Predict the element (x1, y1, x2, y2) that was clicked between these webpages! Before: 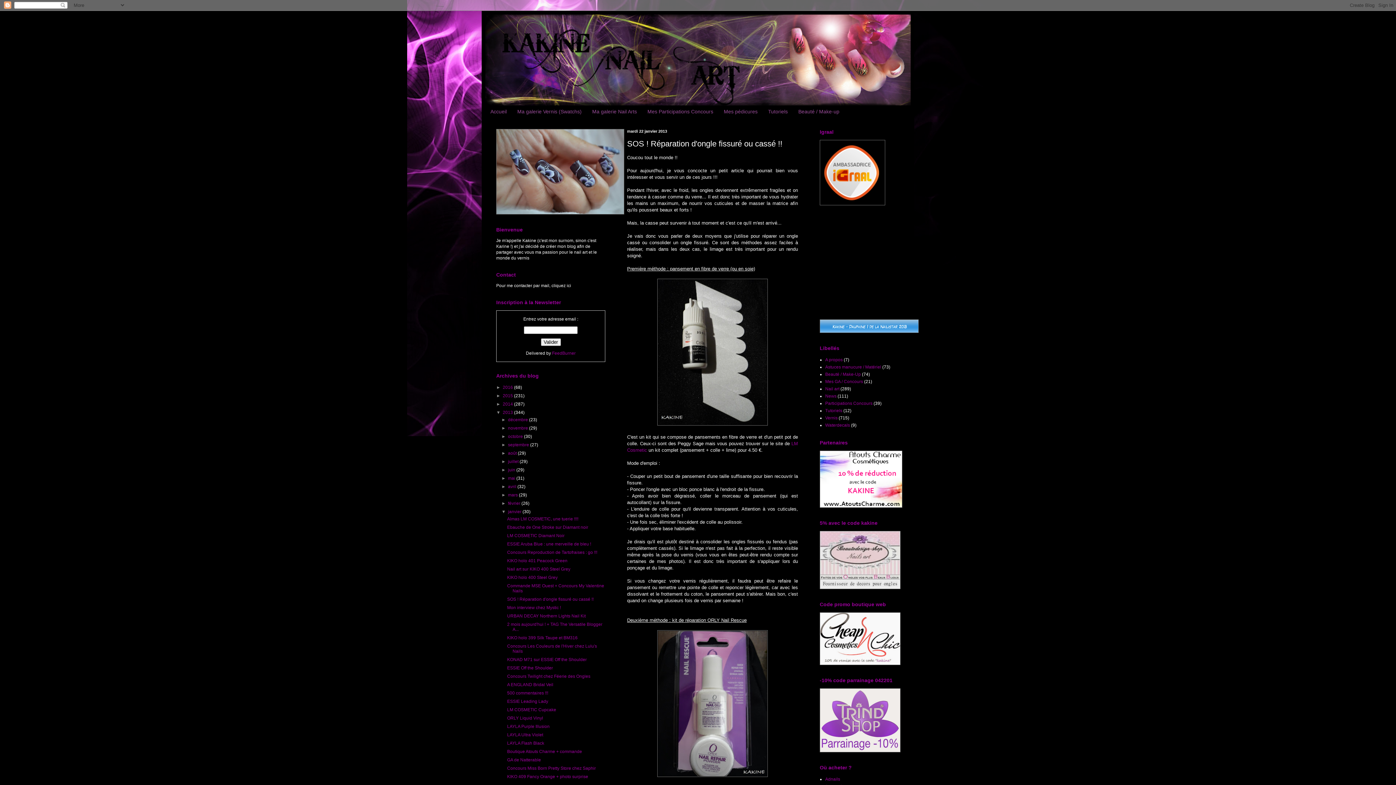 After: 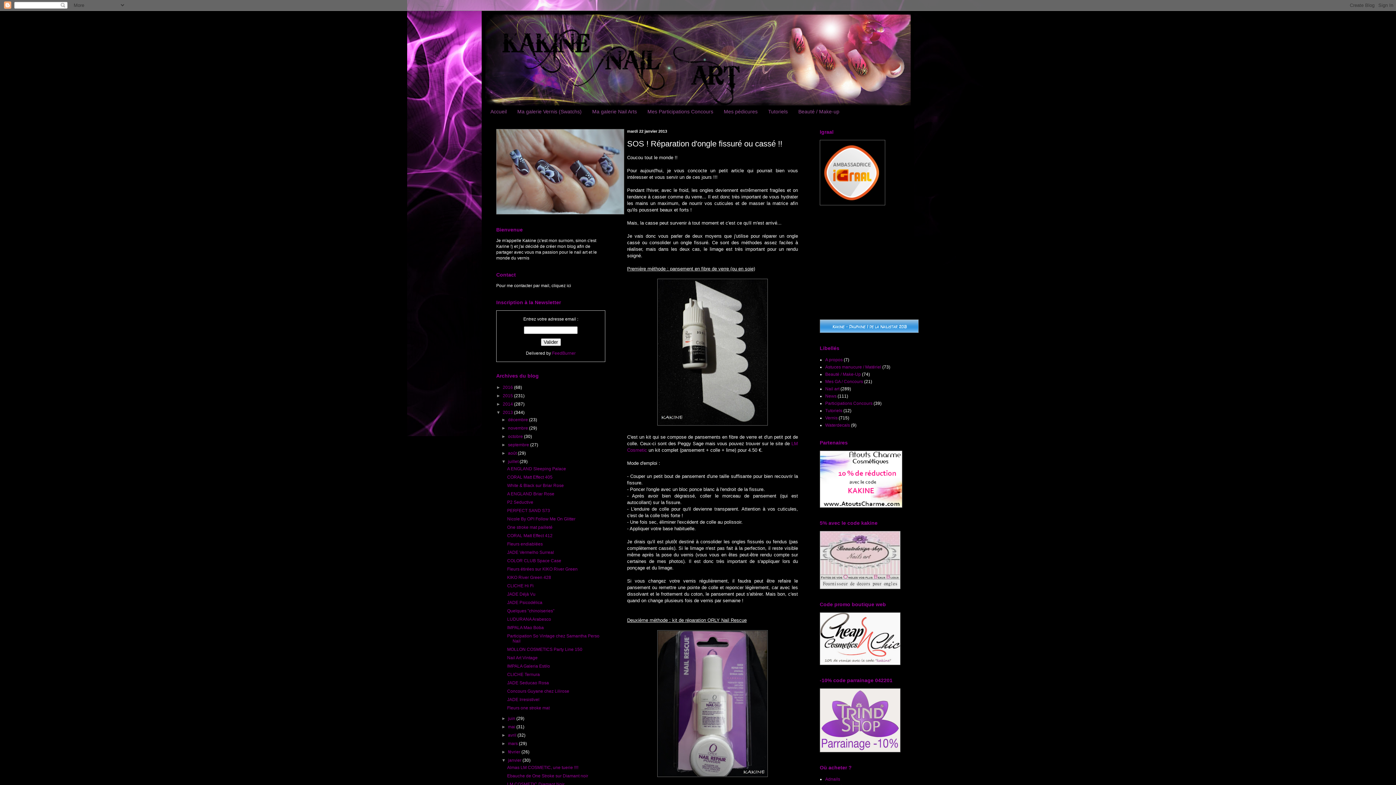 Action: bbox: (501, 459, 508, 464) label: ►  